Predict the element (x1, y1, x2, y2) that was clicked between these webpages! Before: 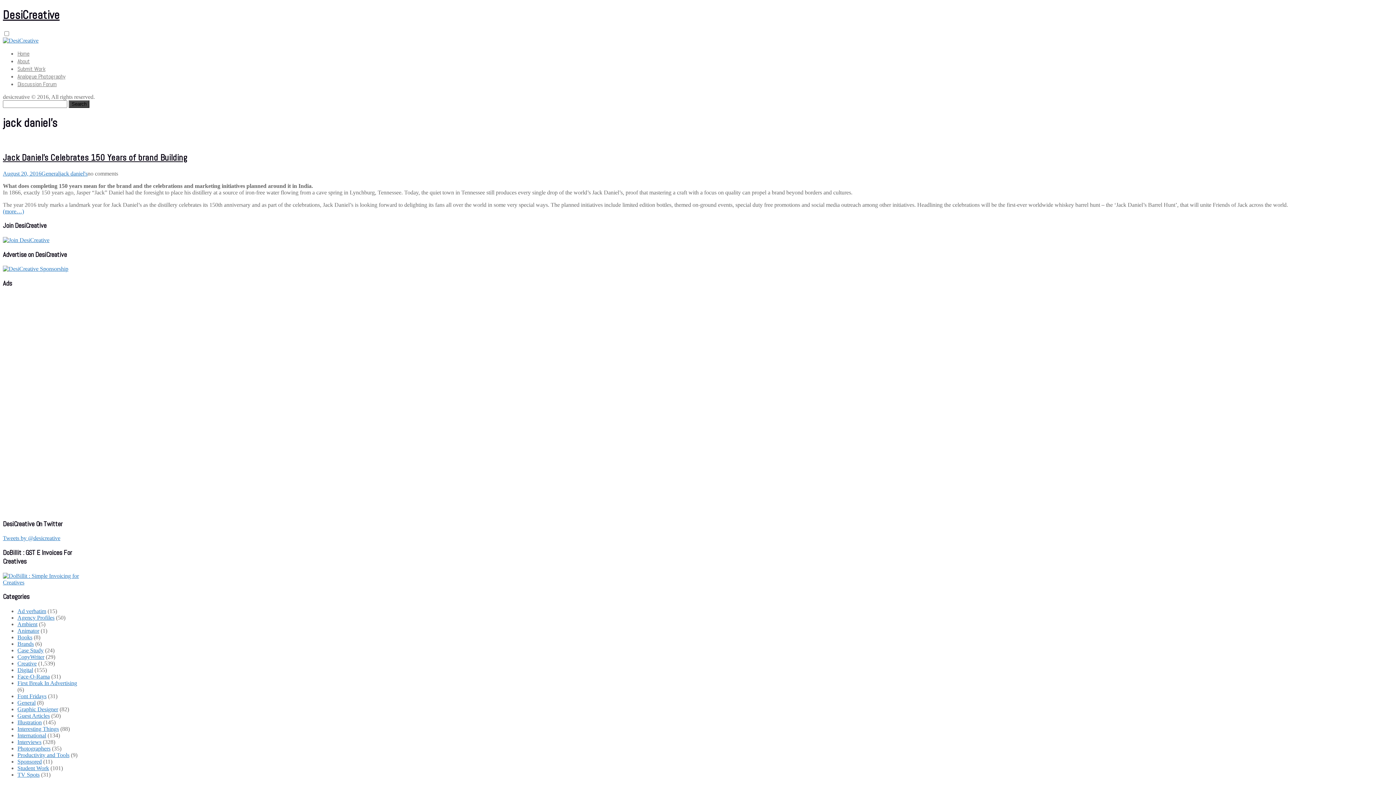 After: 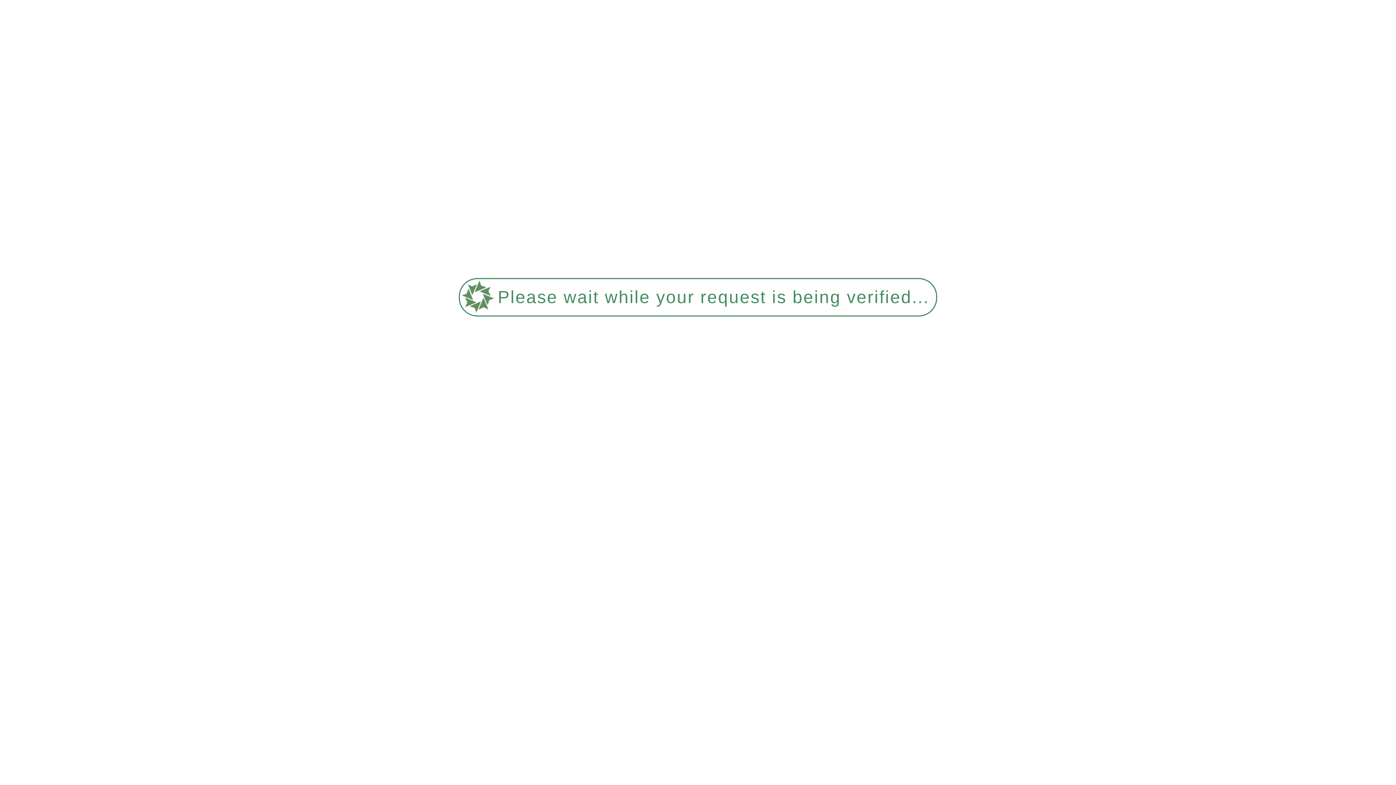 Action: label: Interviews bbox: (17, 739, 41, 745)